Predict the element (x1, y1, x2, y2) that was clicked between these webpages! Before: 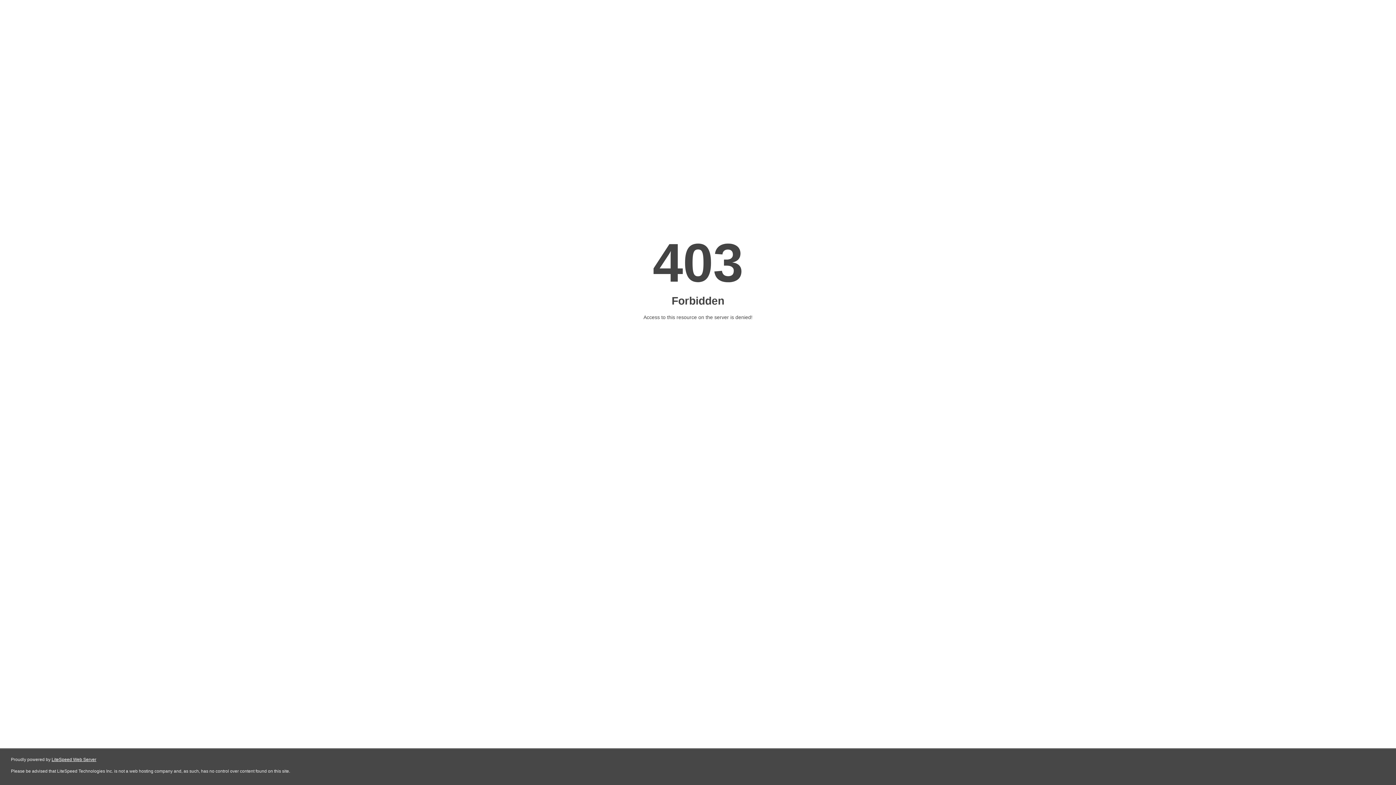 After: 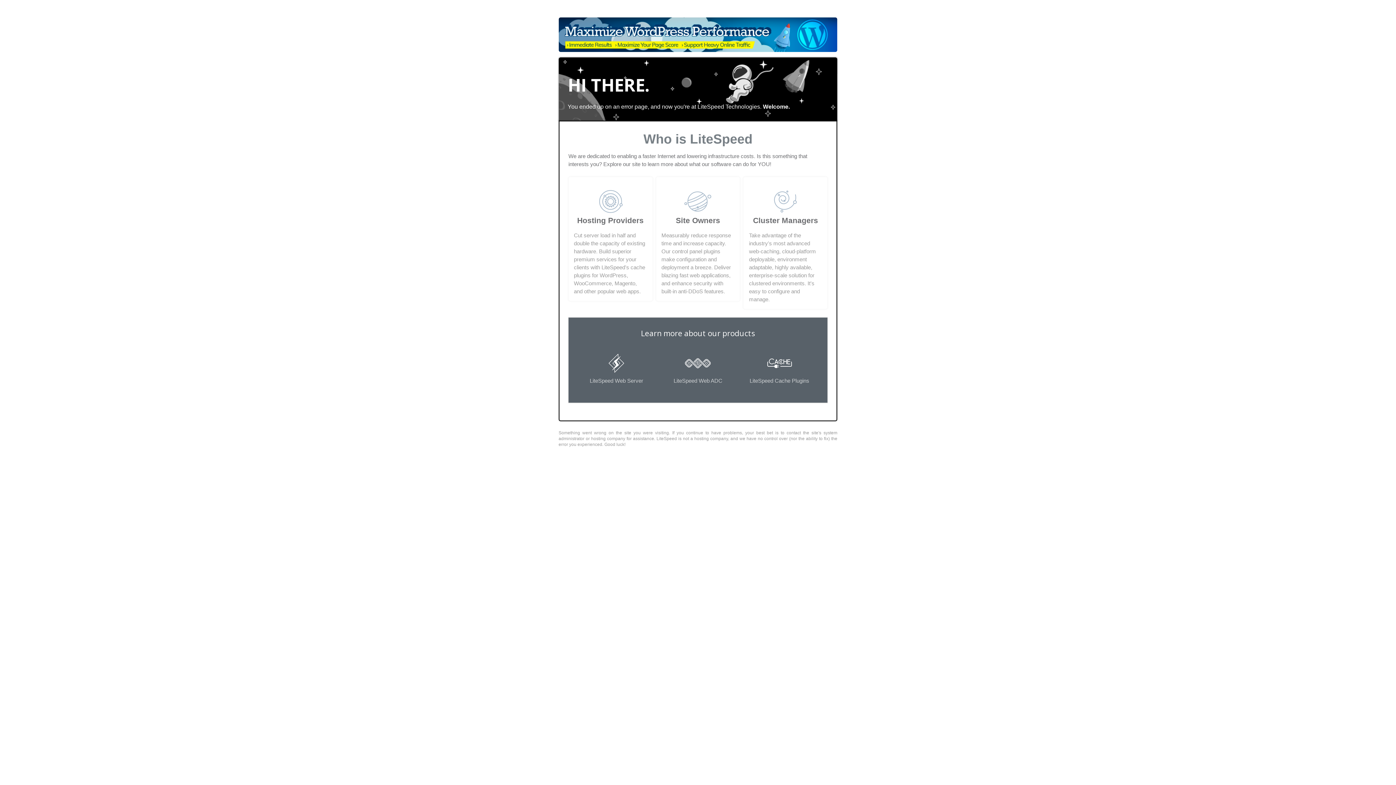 Action: label: LiteSpeed Web Server bbox: (51, 757, 96, 762)